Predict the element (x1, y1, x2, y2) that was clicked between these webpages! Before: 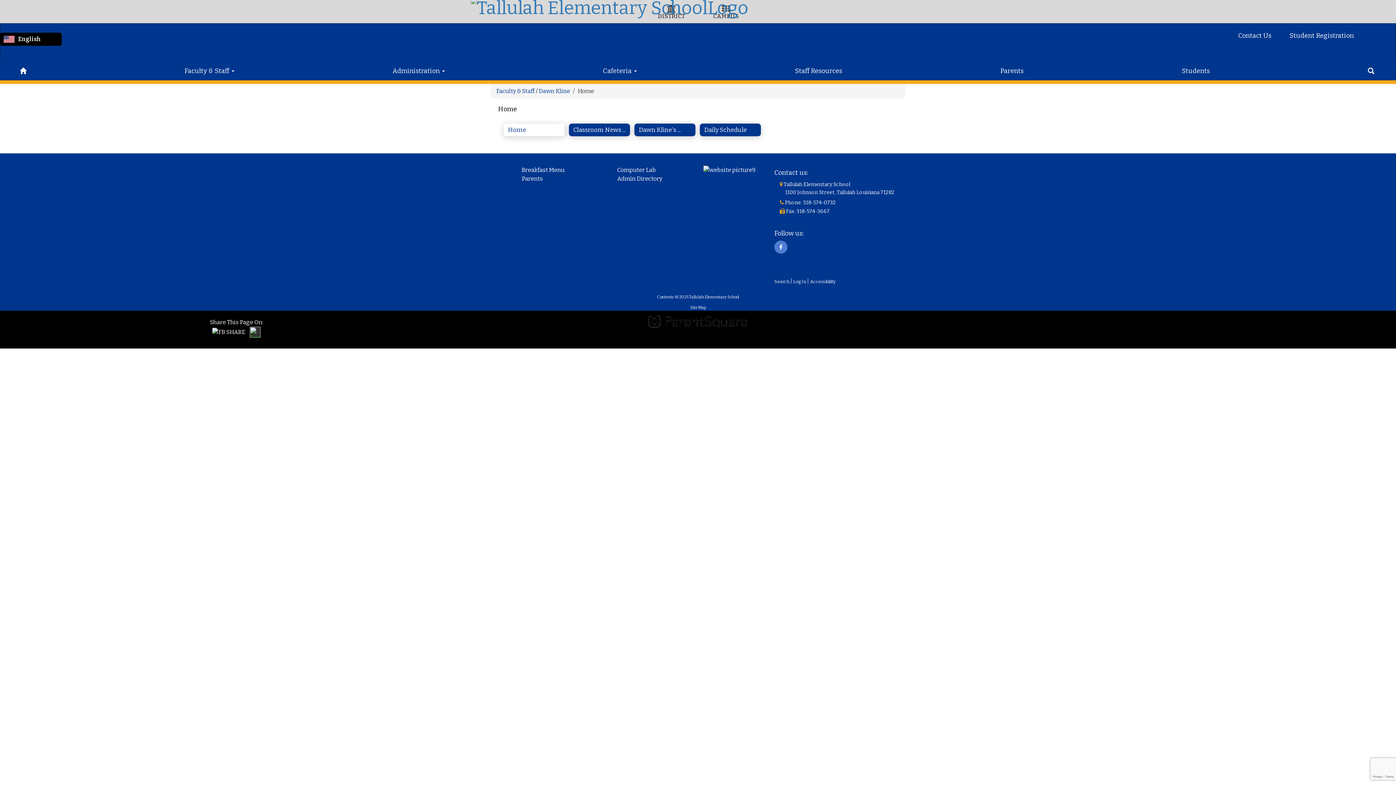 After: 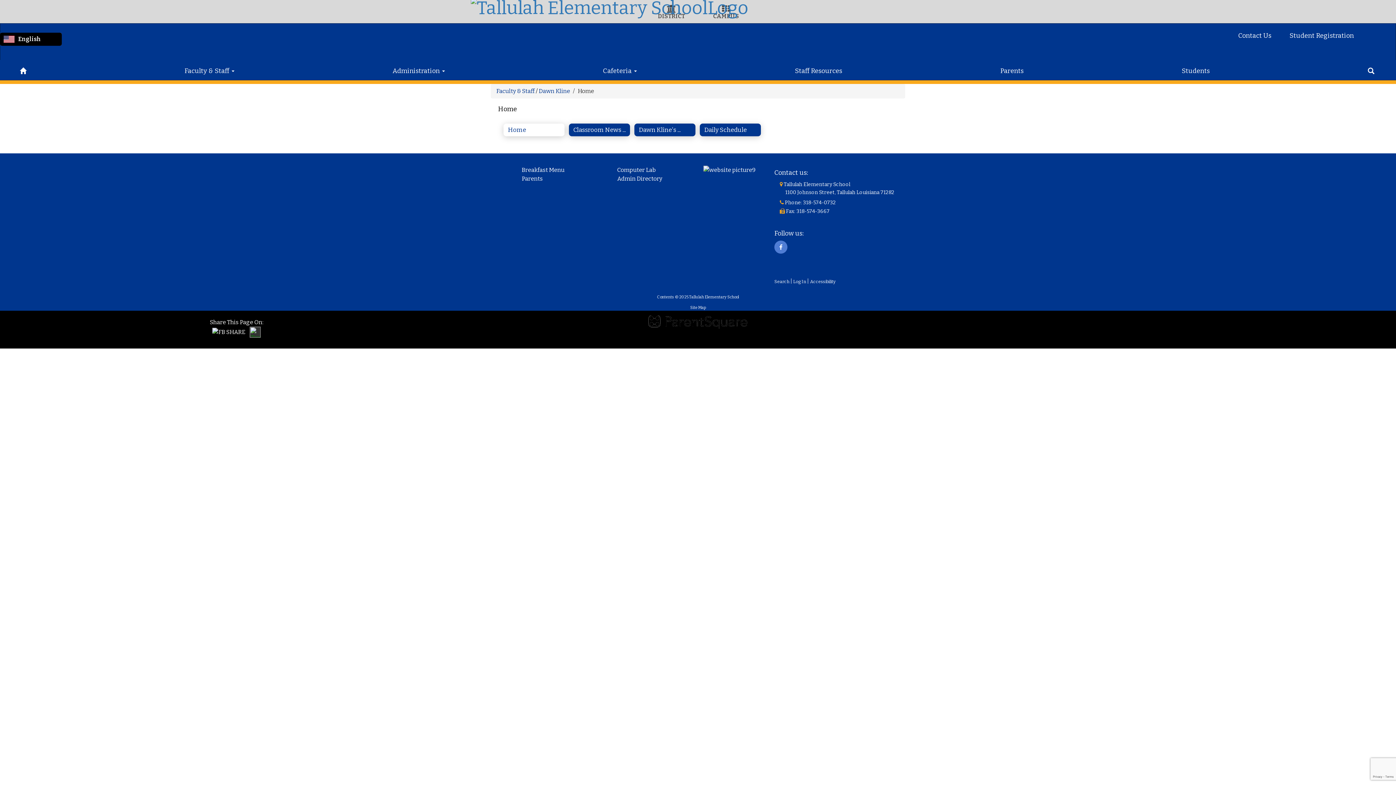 Action: bbox: (1289, 31, 1354, 39) label: Student Registration